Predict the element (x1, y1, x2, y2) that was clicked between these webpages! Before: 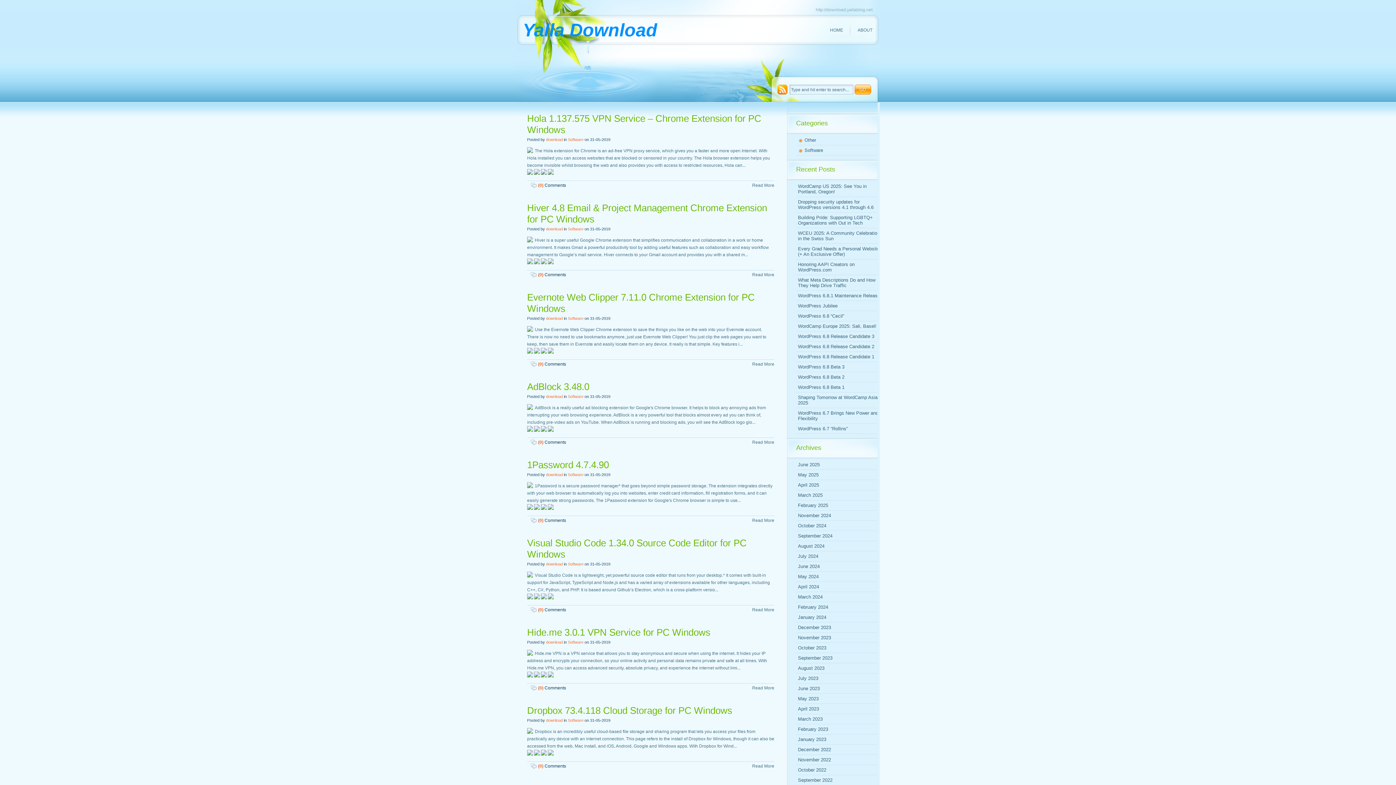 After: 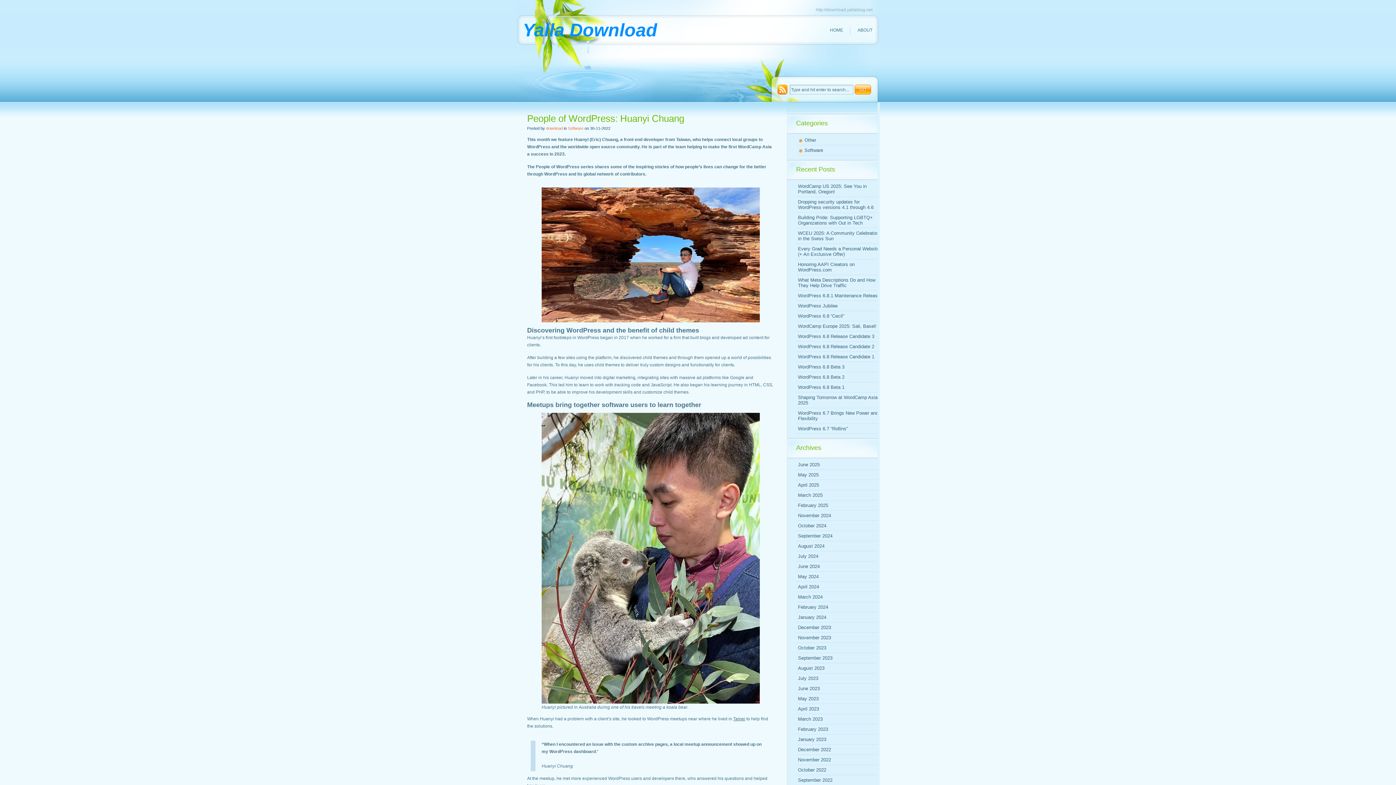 Action: label: November 2022 bbox: (798, 757, 831, 762)